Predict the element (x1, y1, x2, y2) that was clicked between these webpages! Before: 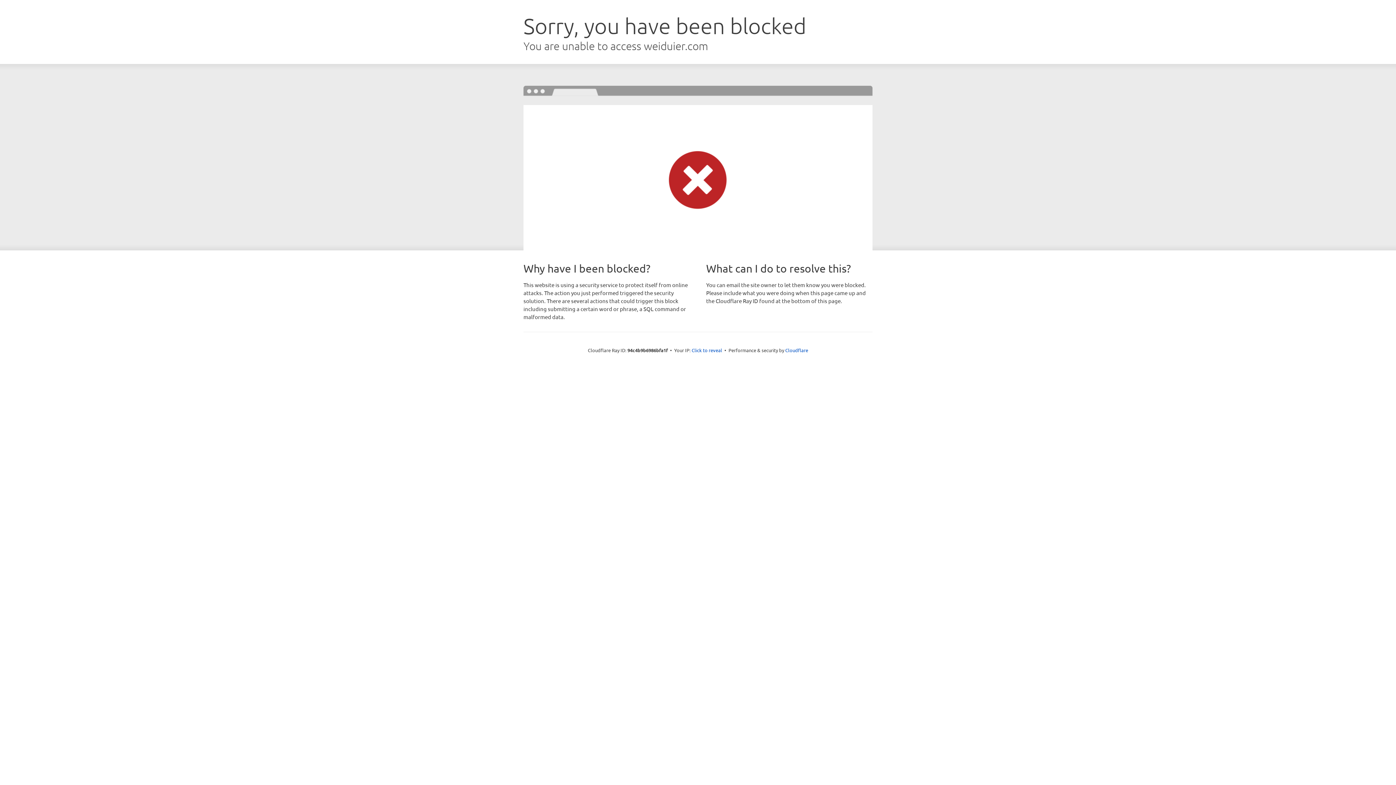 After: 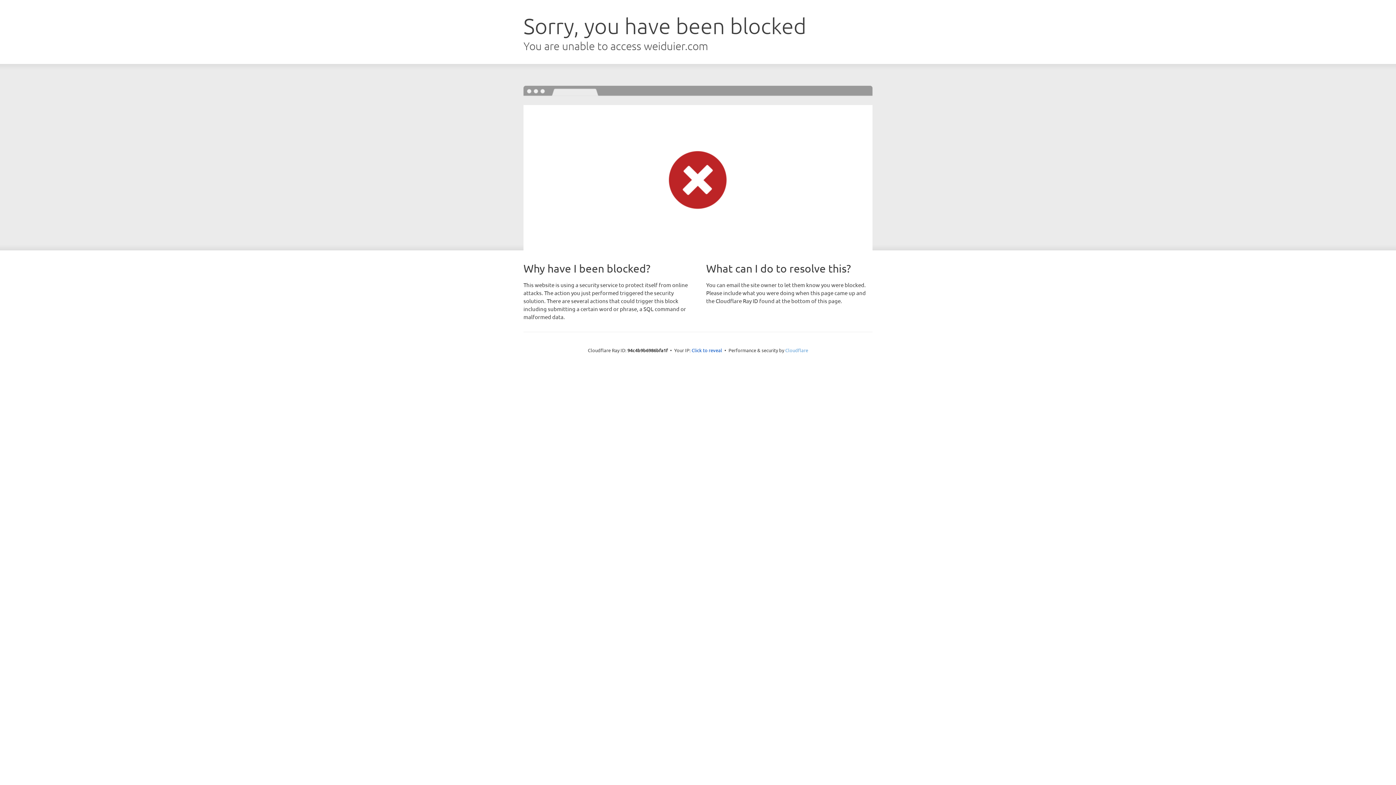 Action: bbox: (785, 347, 808, 353) label: Cloudflare